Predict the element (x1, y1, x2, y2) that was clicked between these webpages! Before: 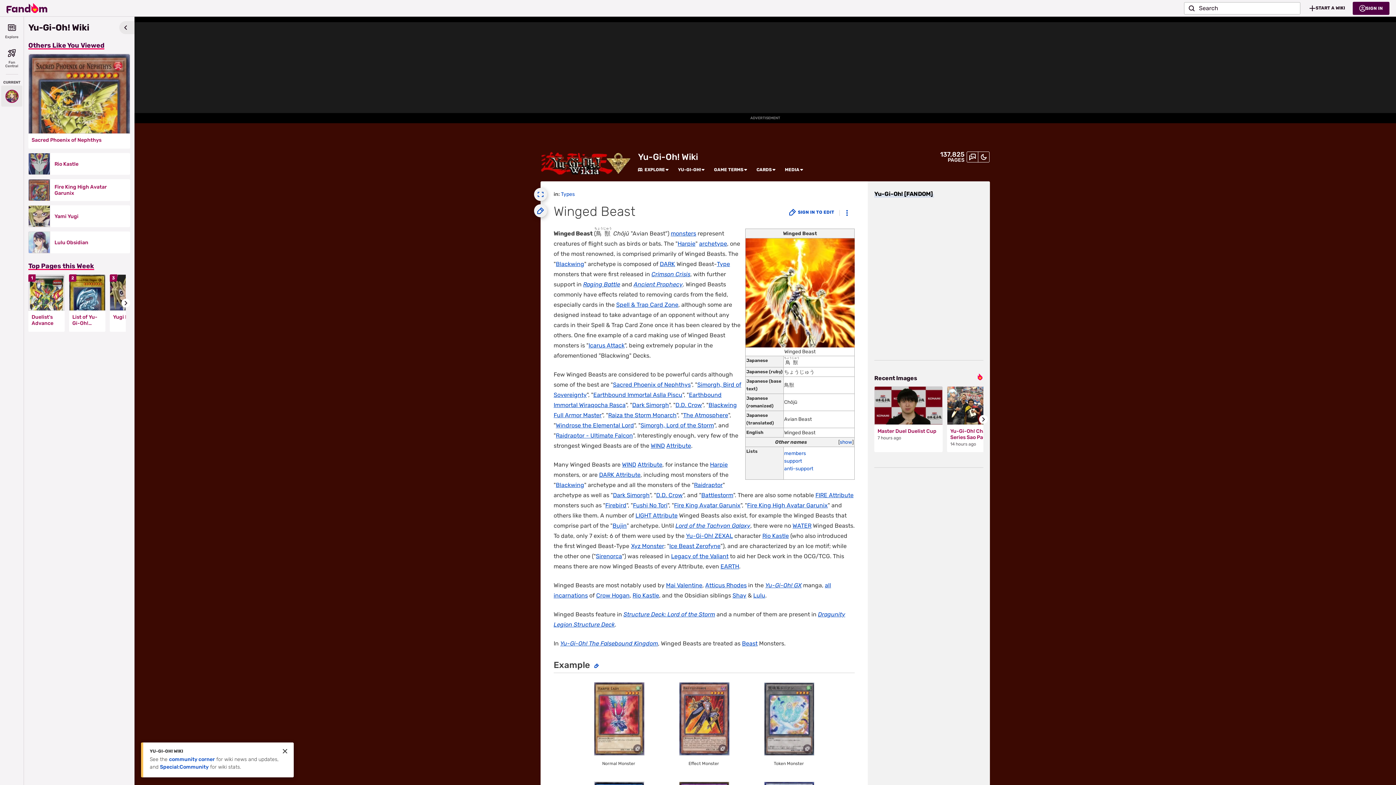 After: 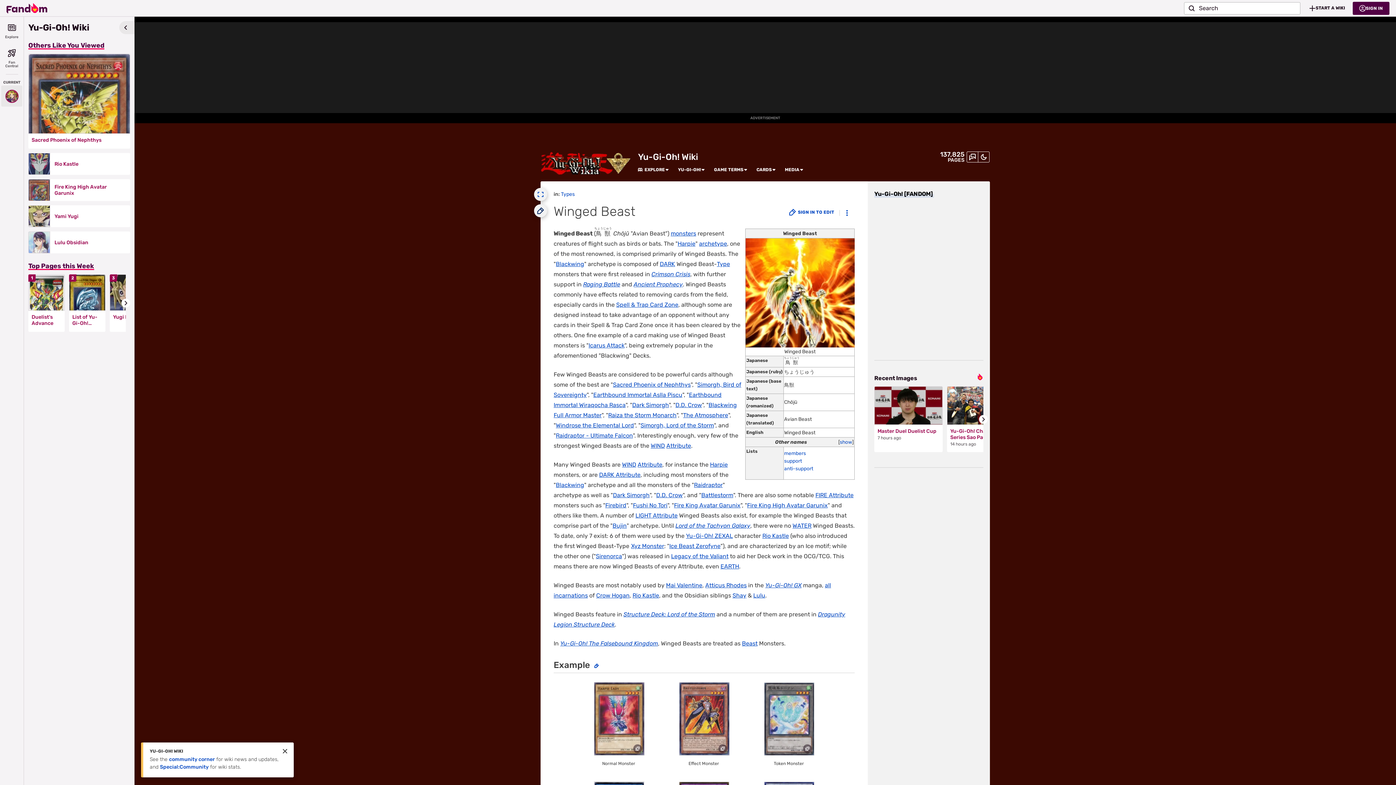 Action: label: Sign in to edit bbox: (534, 204, 547, 217)